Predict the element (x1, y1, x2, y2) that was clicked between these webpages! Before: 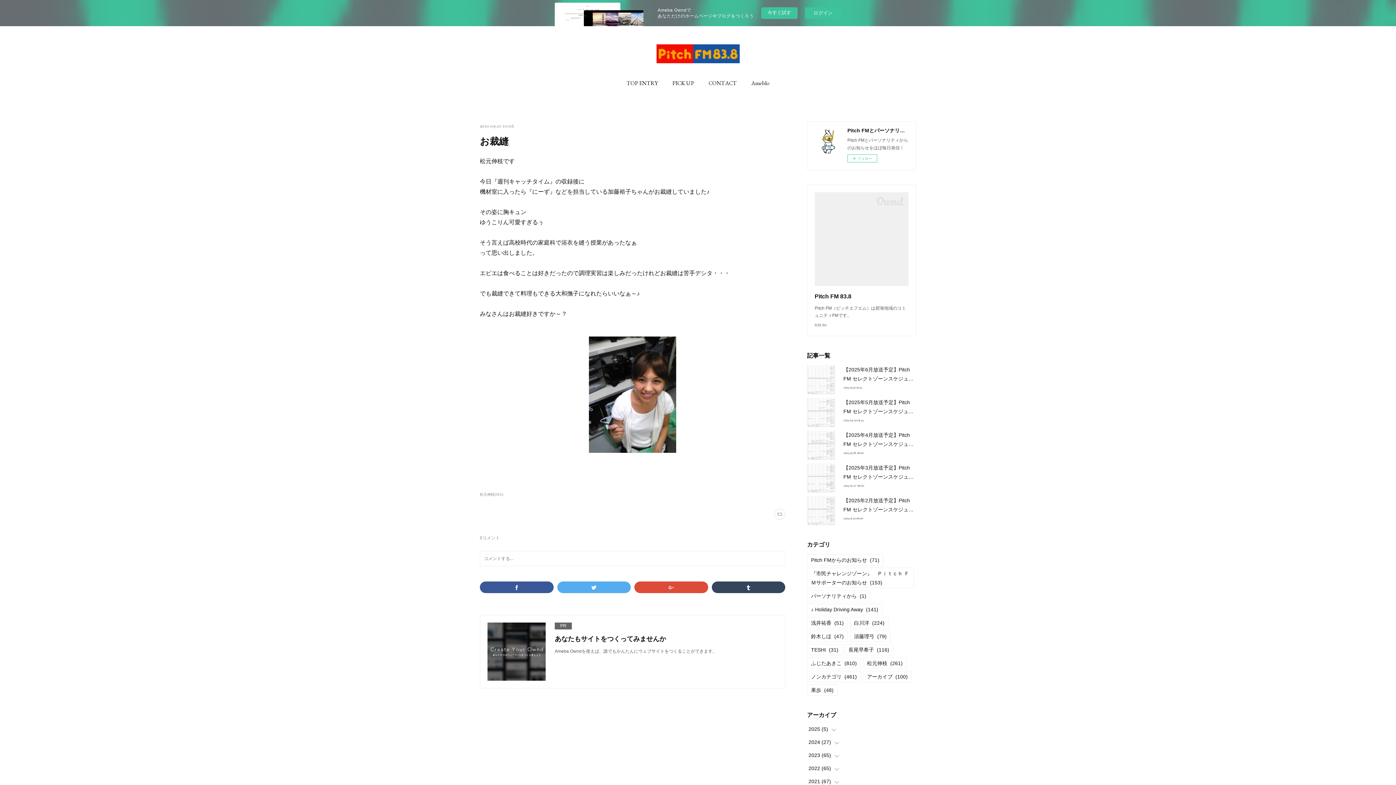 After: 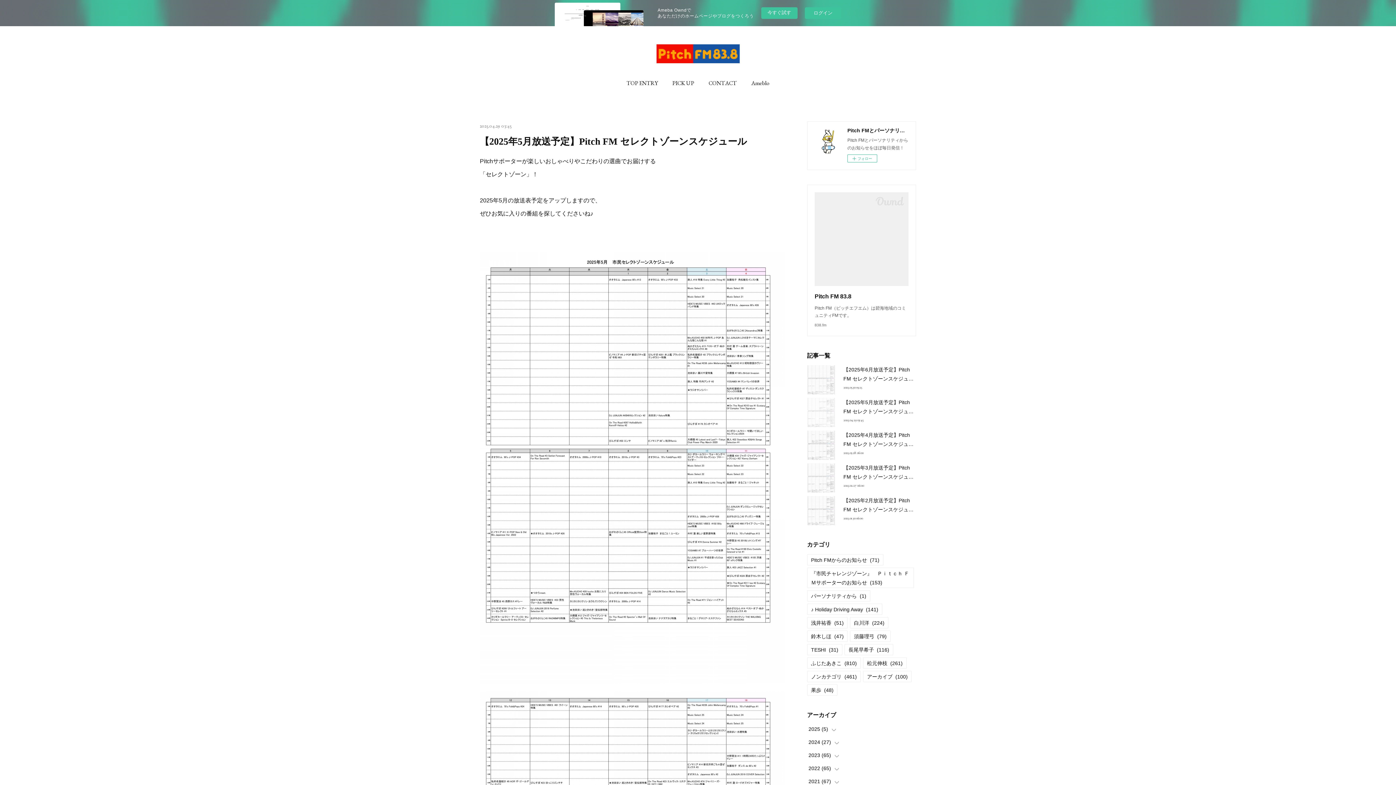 Action: bbox: (807, 398, 836, 427)